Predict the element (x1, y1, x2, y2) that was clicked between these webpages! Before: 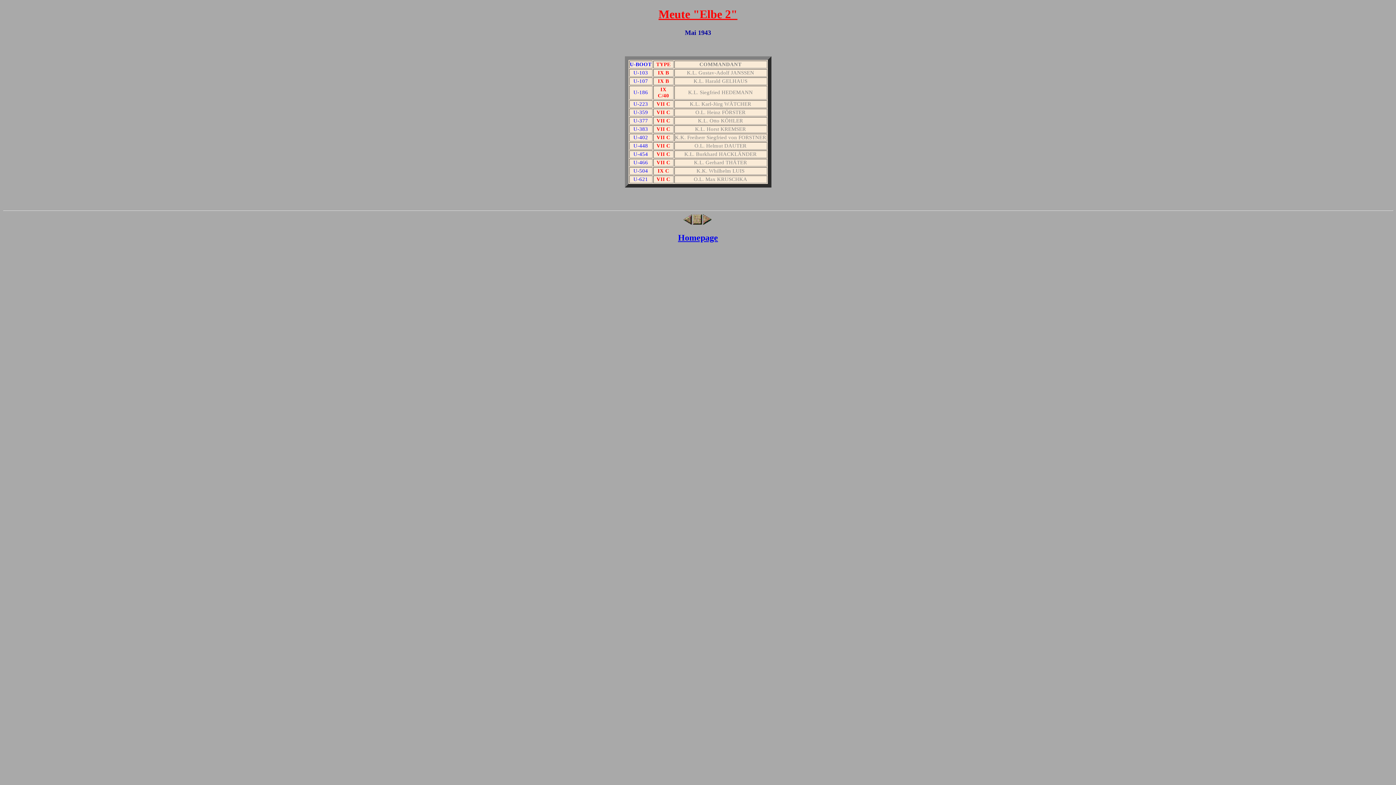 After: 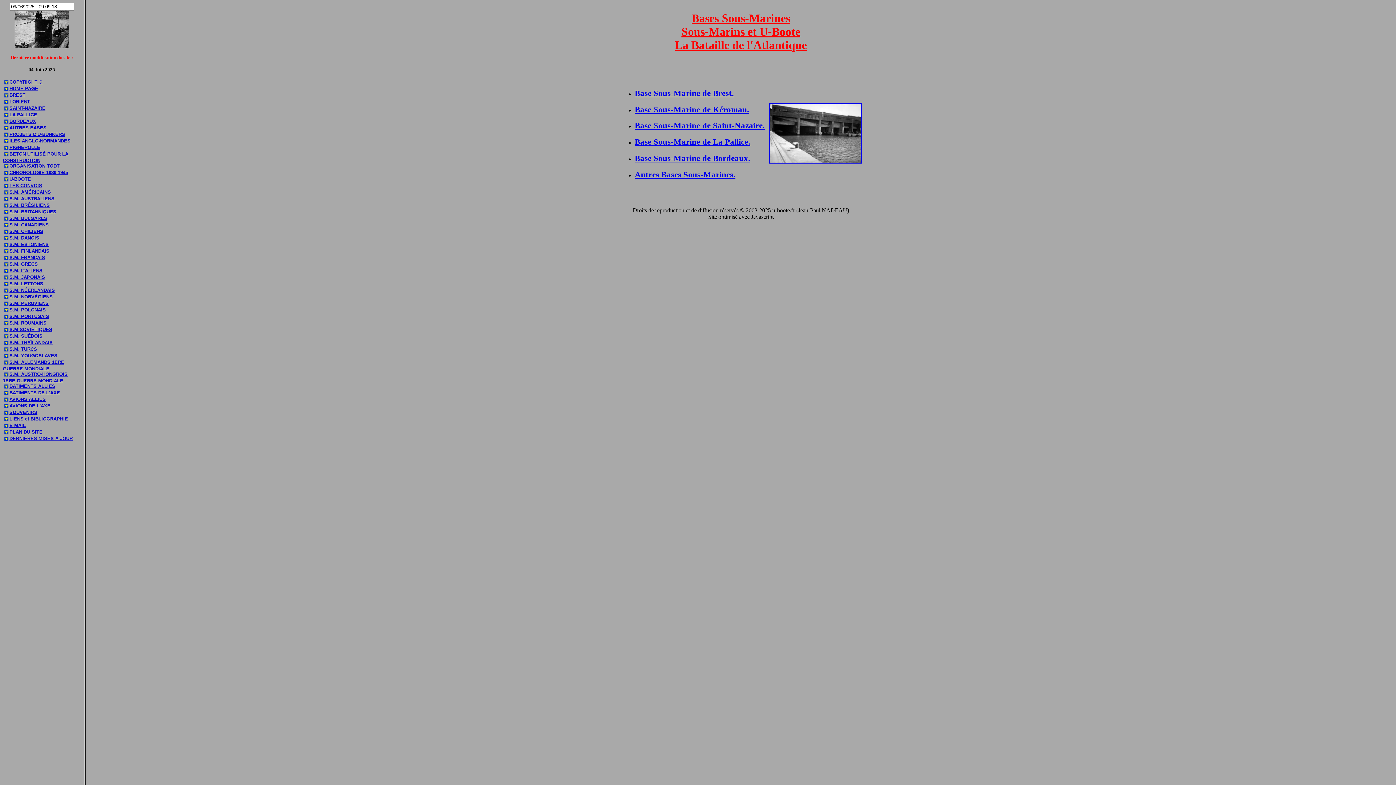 Action: bbox: (678, 233, 718, 242) label: Homepage